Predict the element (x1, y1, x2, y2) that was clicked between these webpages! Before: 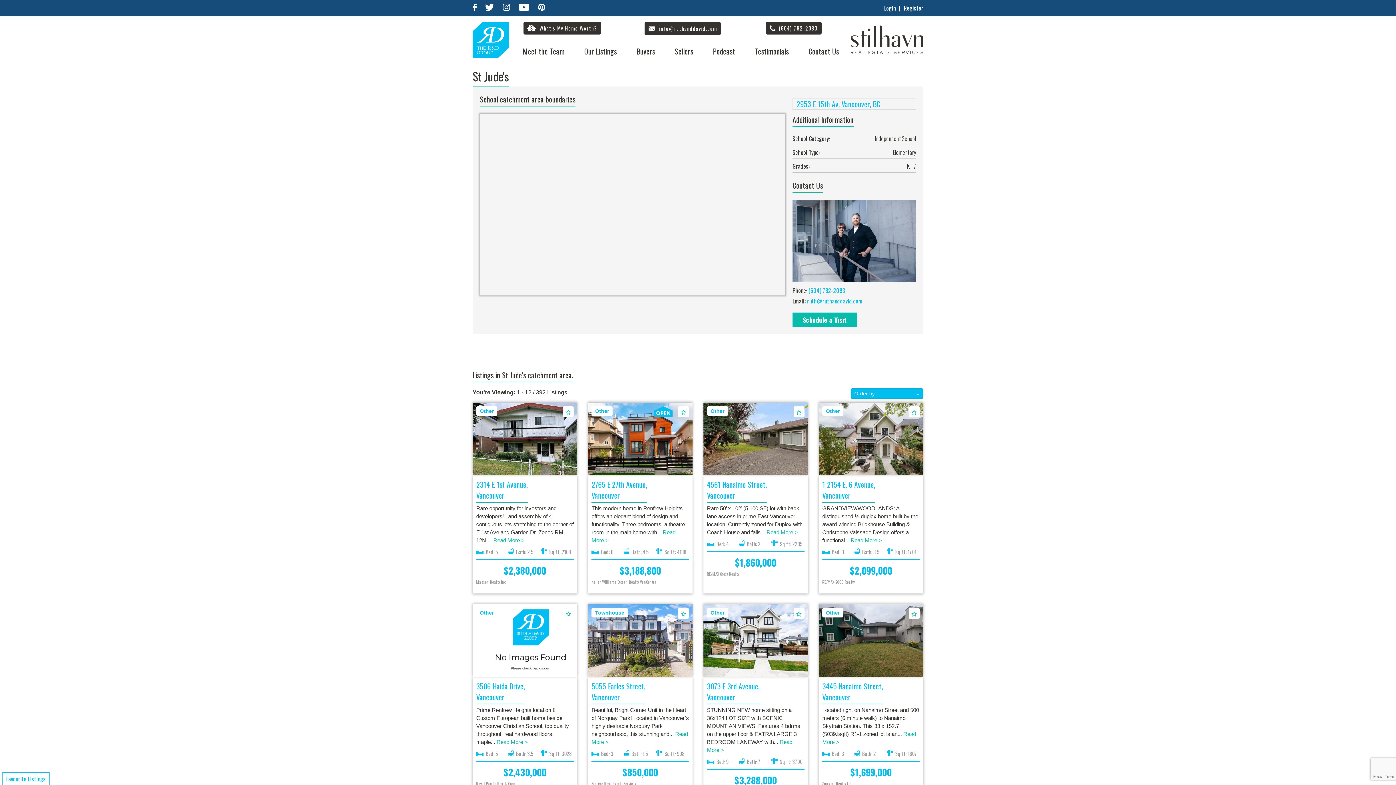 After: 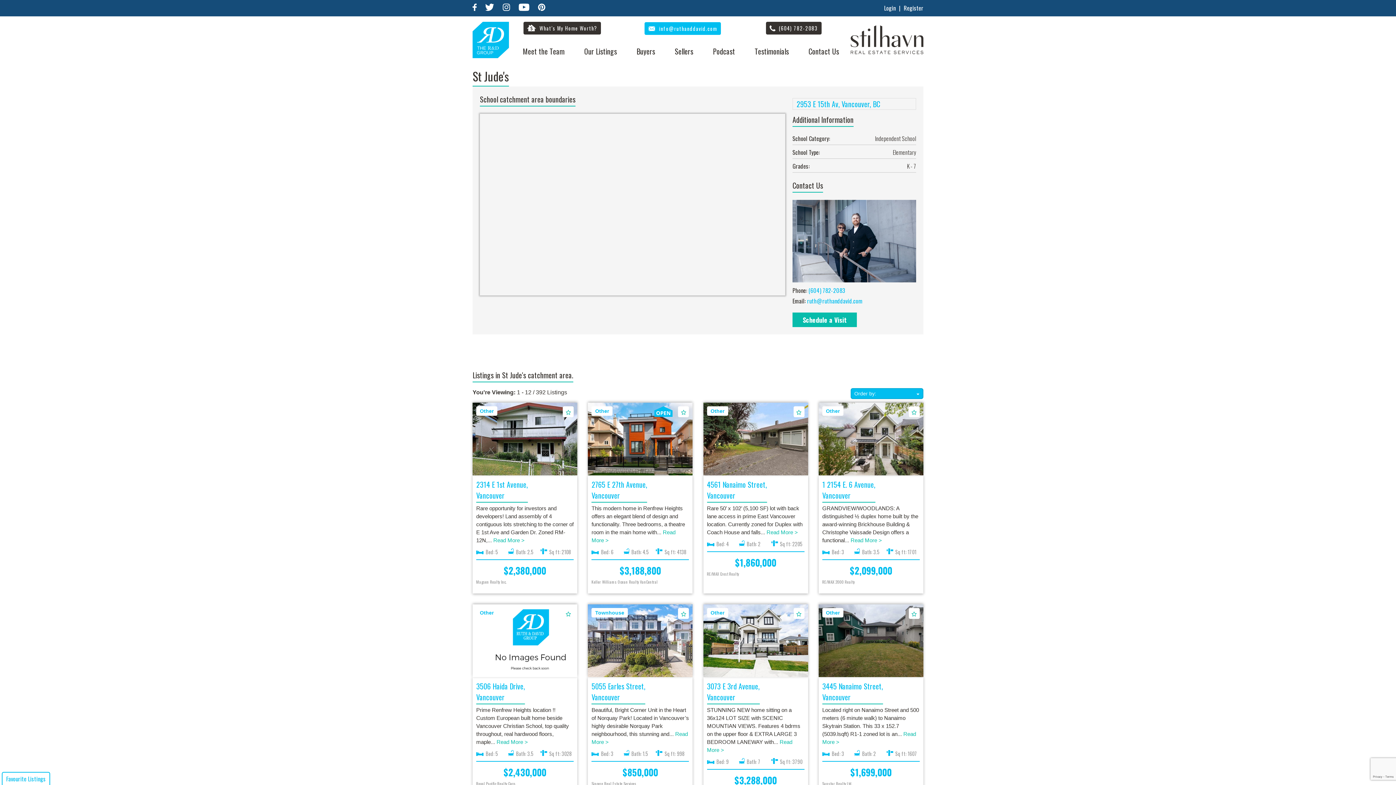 Action: bbox: (644, 22, 721, 34) label:  info@ruthanddavid.com